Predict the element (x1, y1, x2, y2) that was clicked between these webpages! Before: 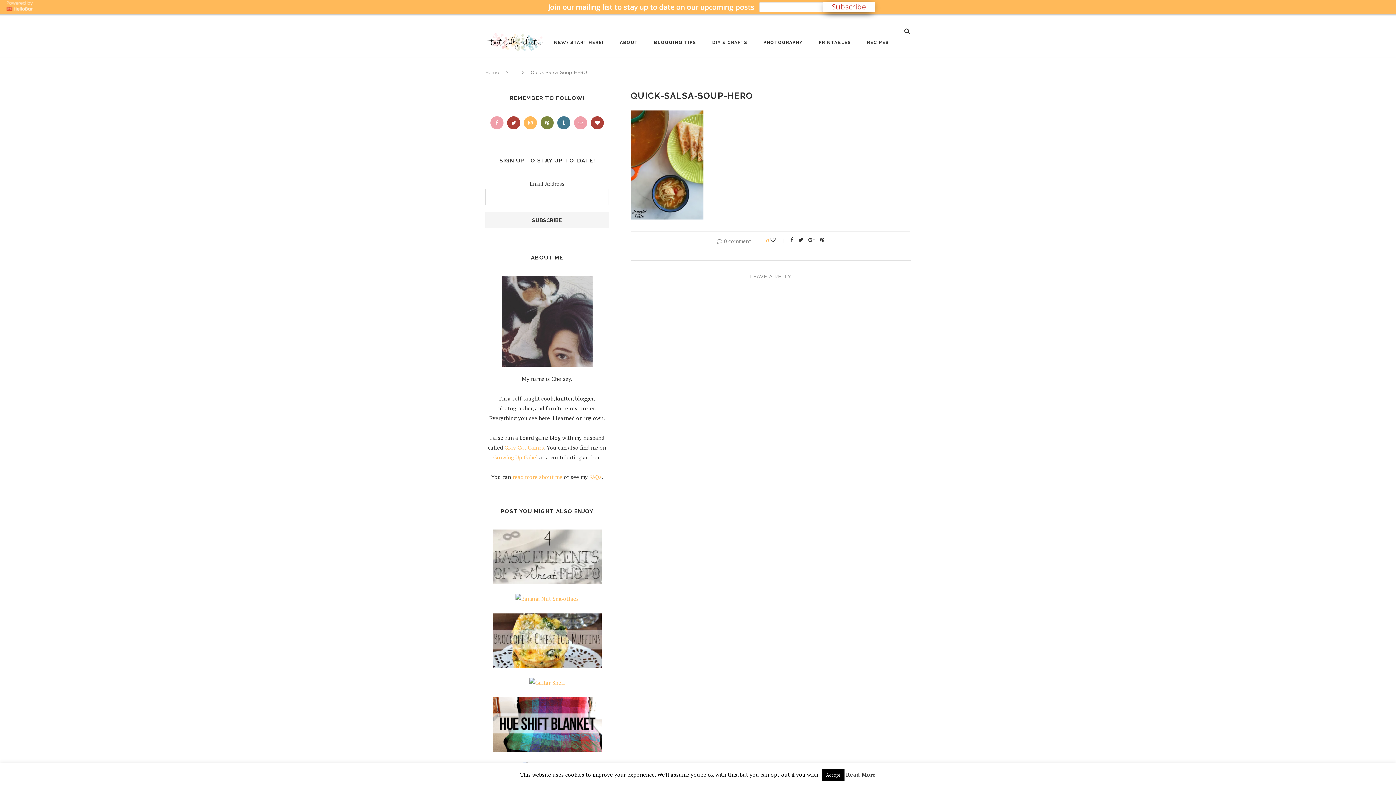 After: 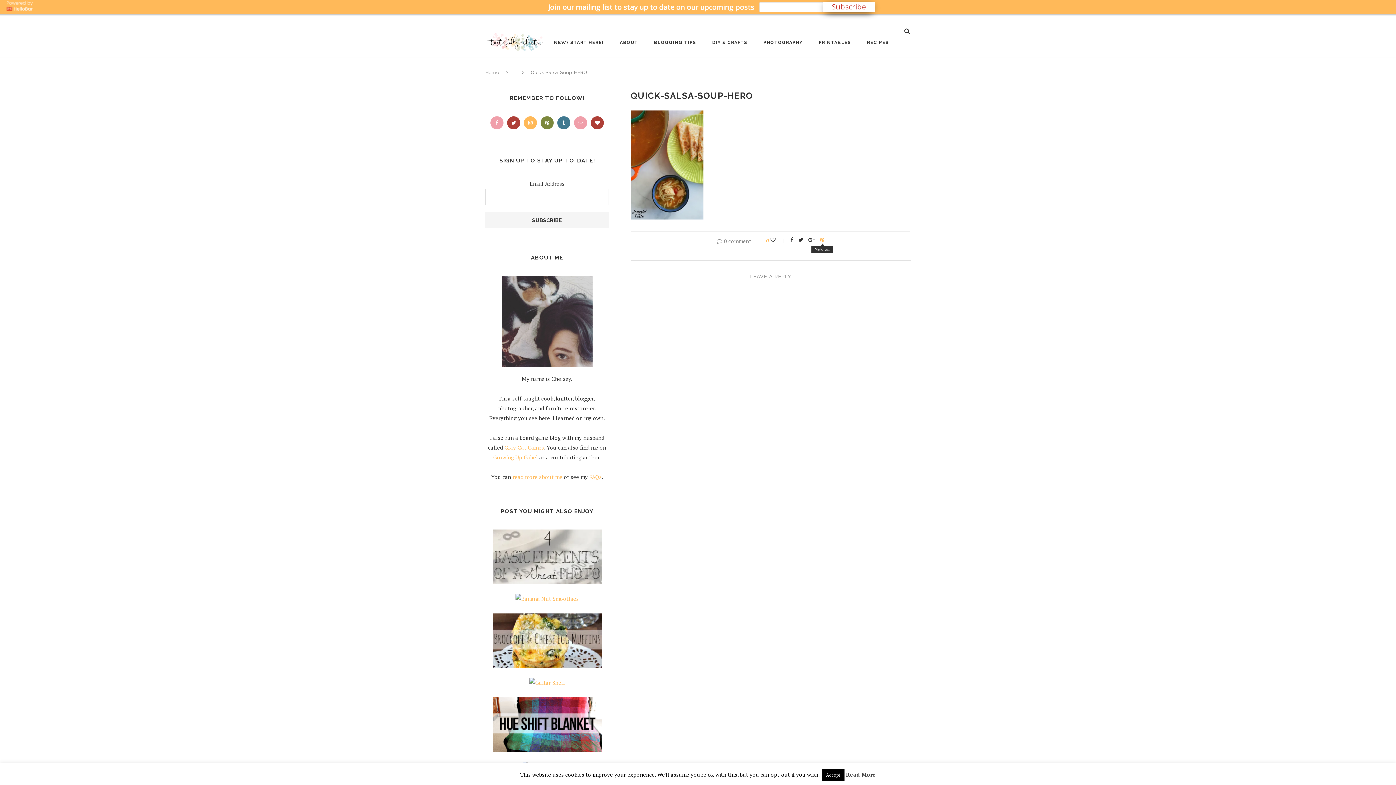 Action: bbox: (820, 237, 824, 242)